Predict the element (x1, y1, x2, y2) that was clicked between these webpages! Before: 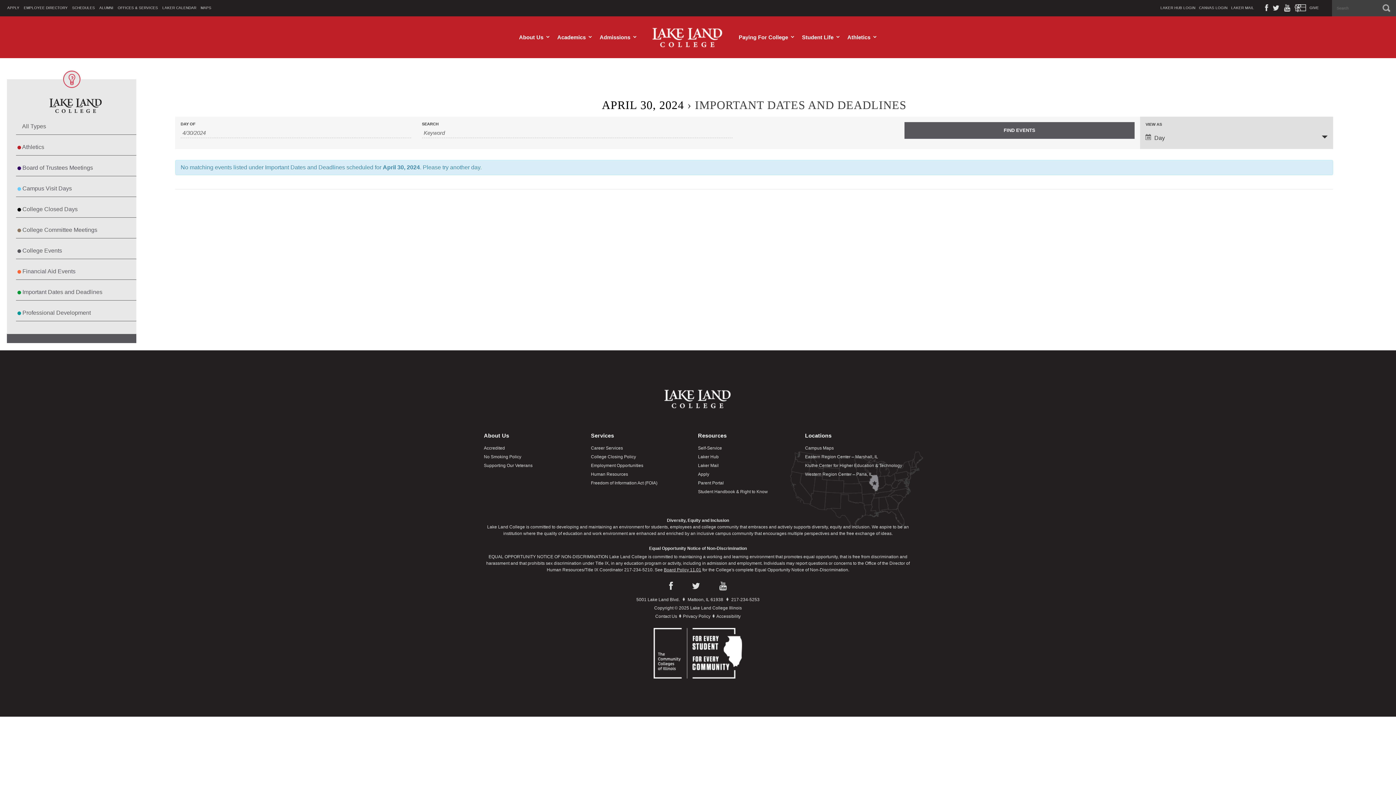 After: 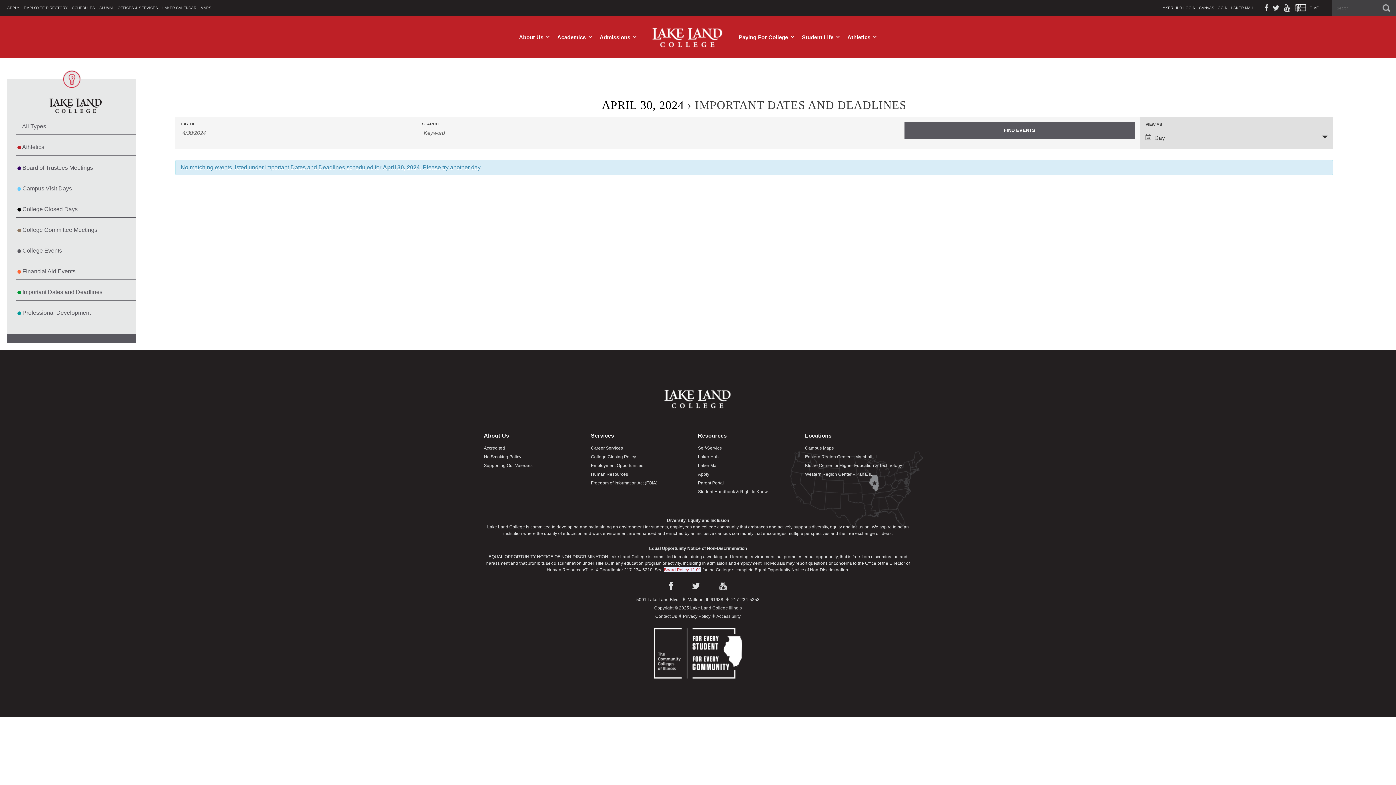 Action: bbox: (664, 567, 701, 572) label: Board Policy 11.01